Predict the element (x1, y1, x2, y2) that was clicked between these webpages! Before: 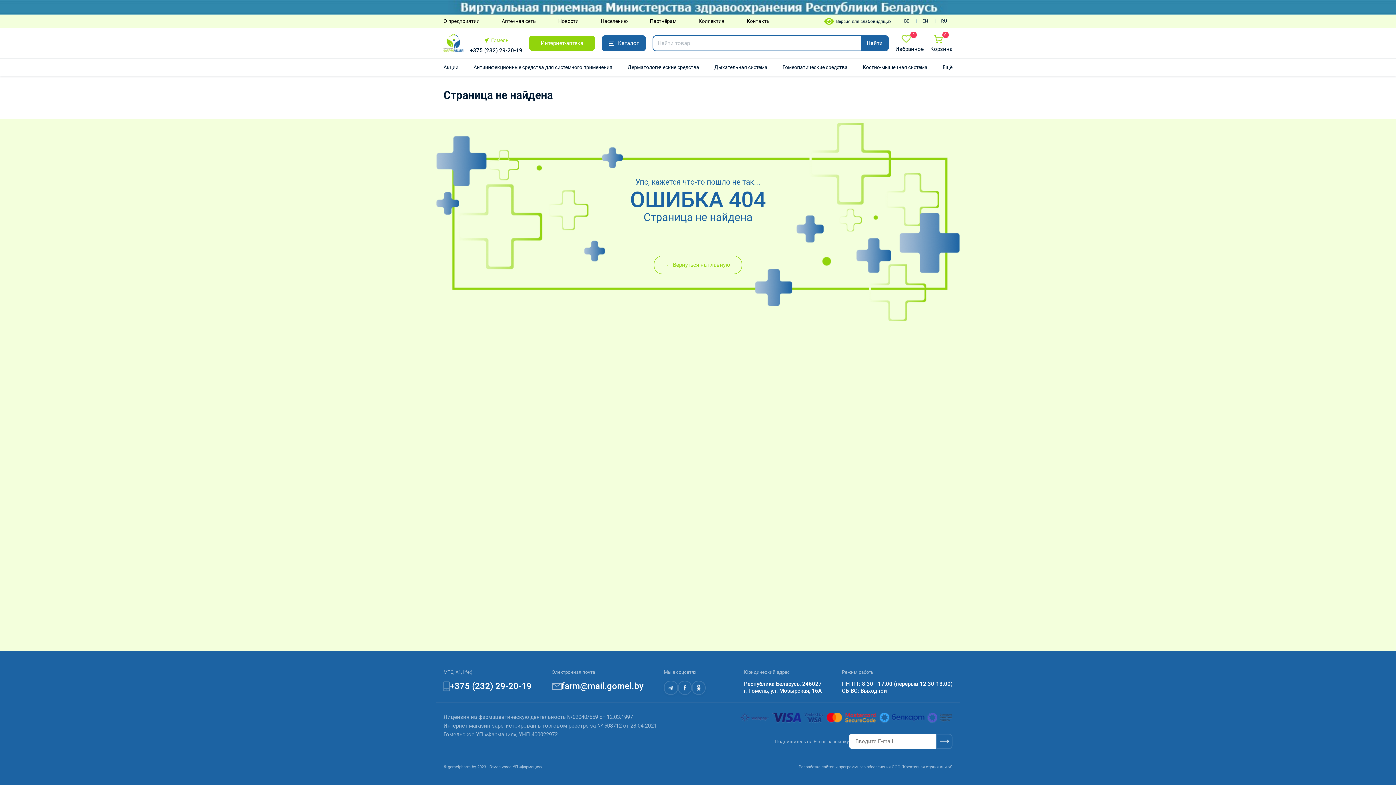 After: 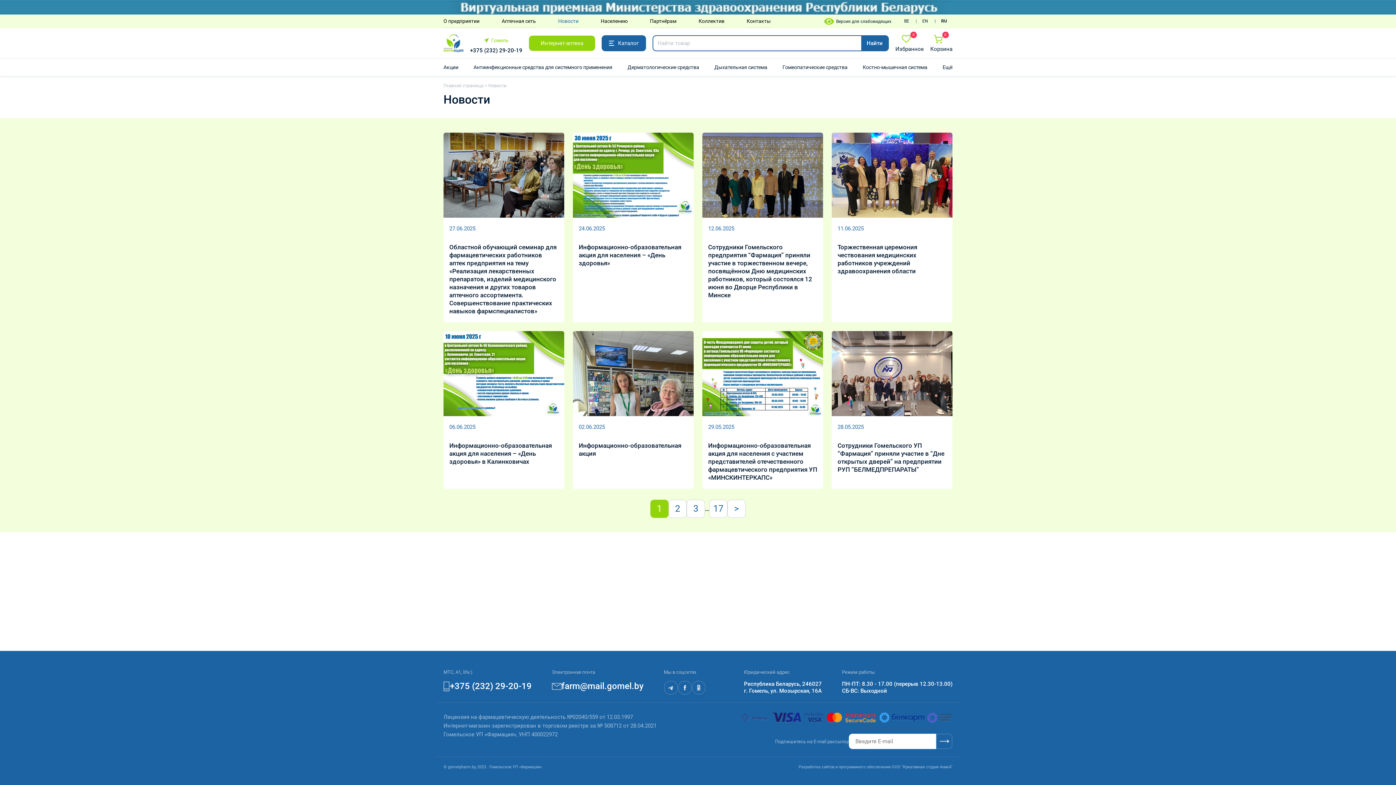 Action: label: Новости bbox: (558, 18, 578, 24)